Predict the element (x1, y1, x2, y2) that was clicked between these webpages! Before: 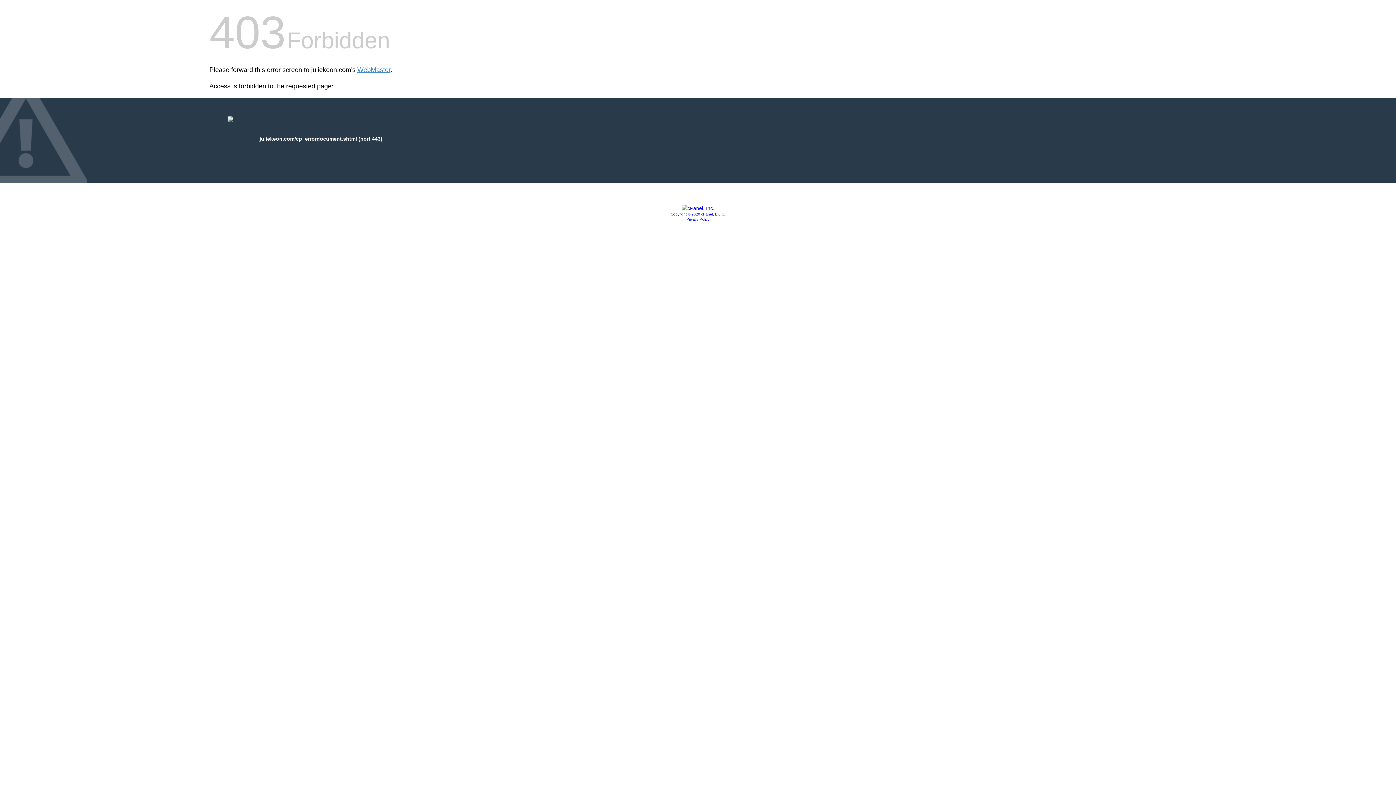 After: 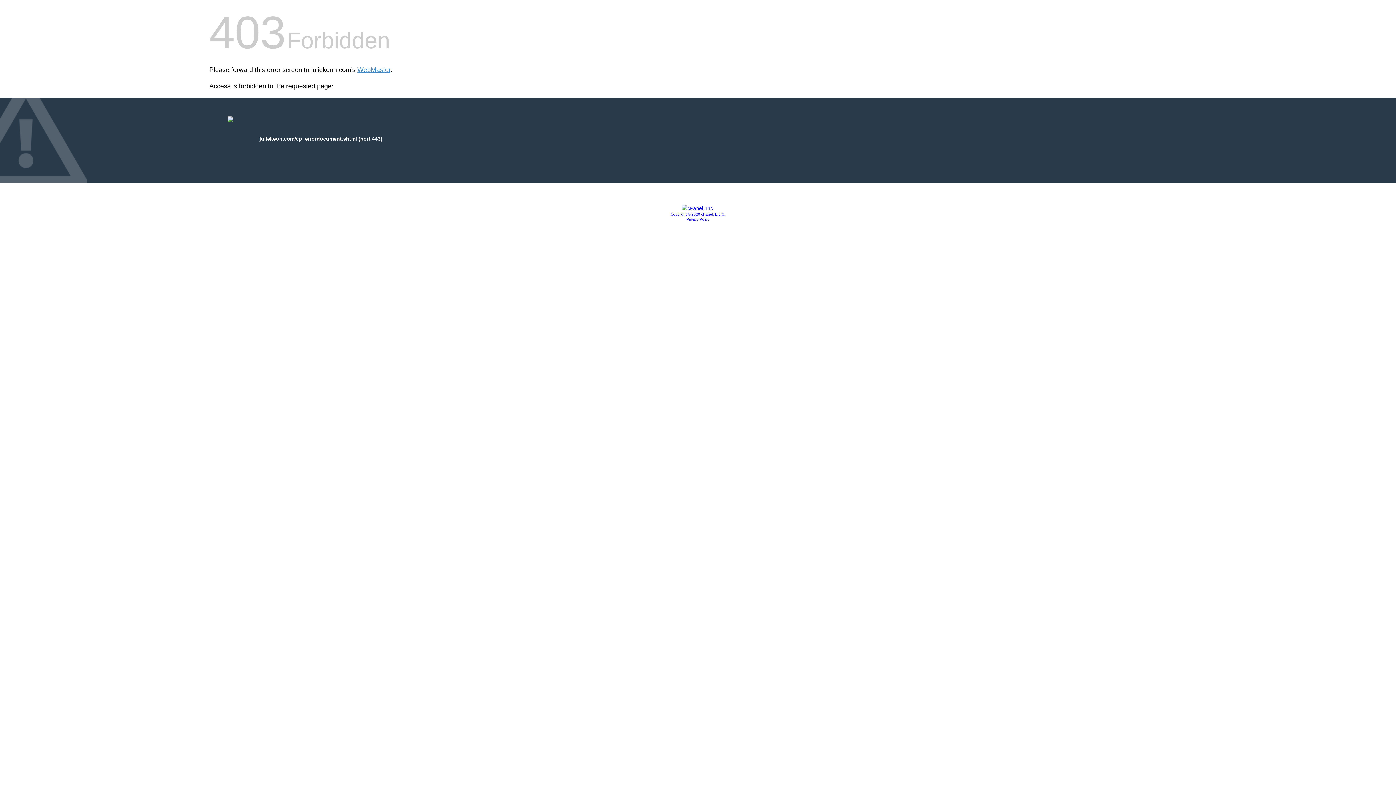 Action: bbox: (681, 205, 714, 211)